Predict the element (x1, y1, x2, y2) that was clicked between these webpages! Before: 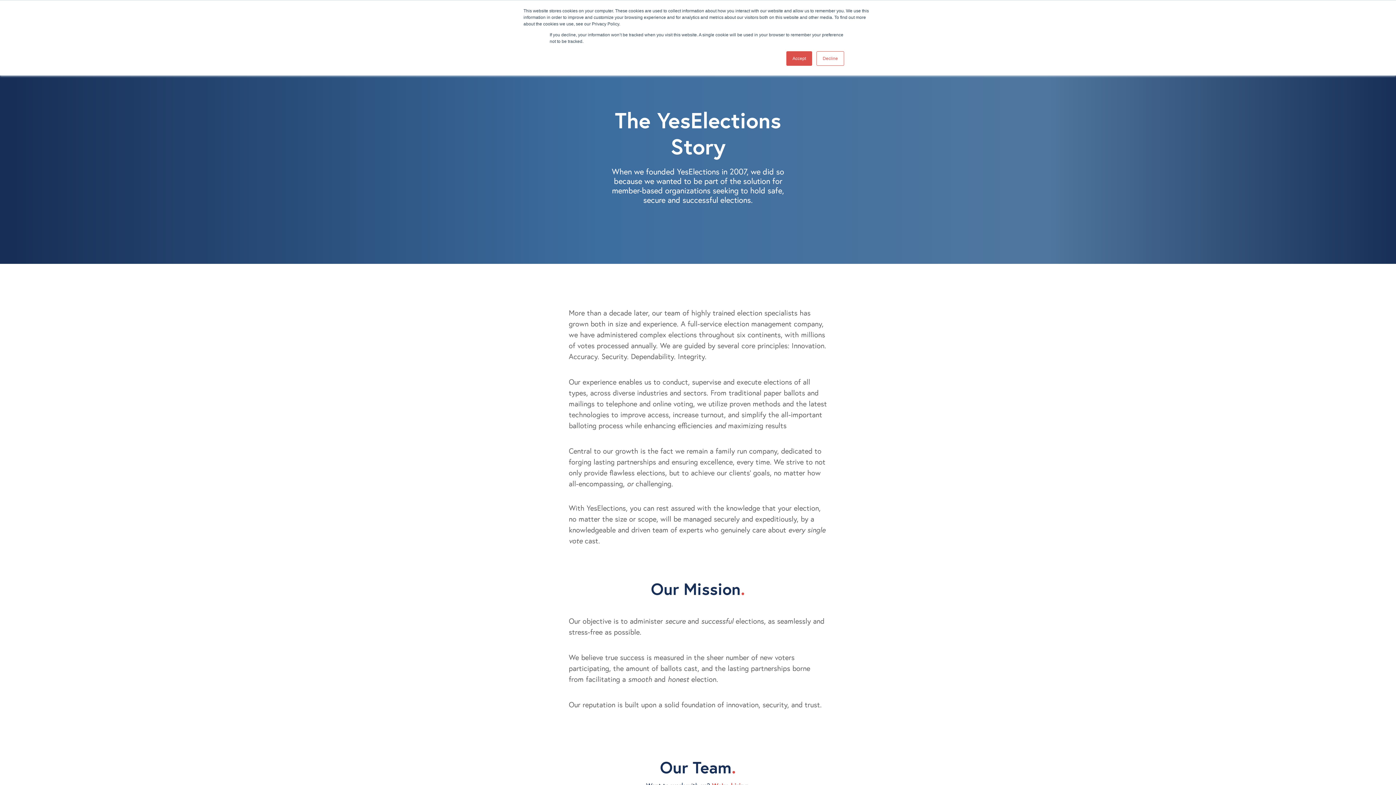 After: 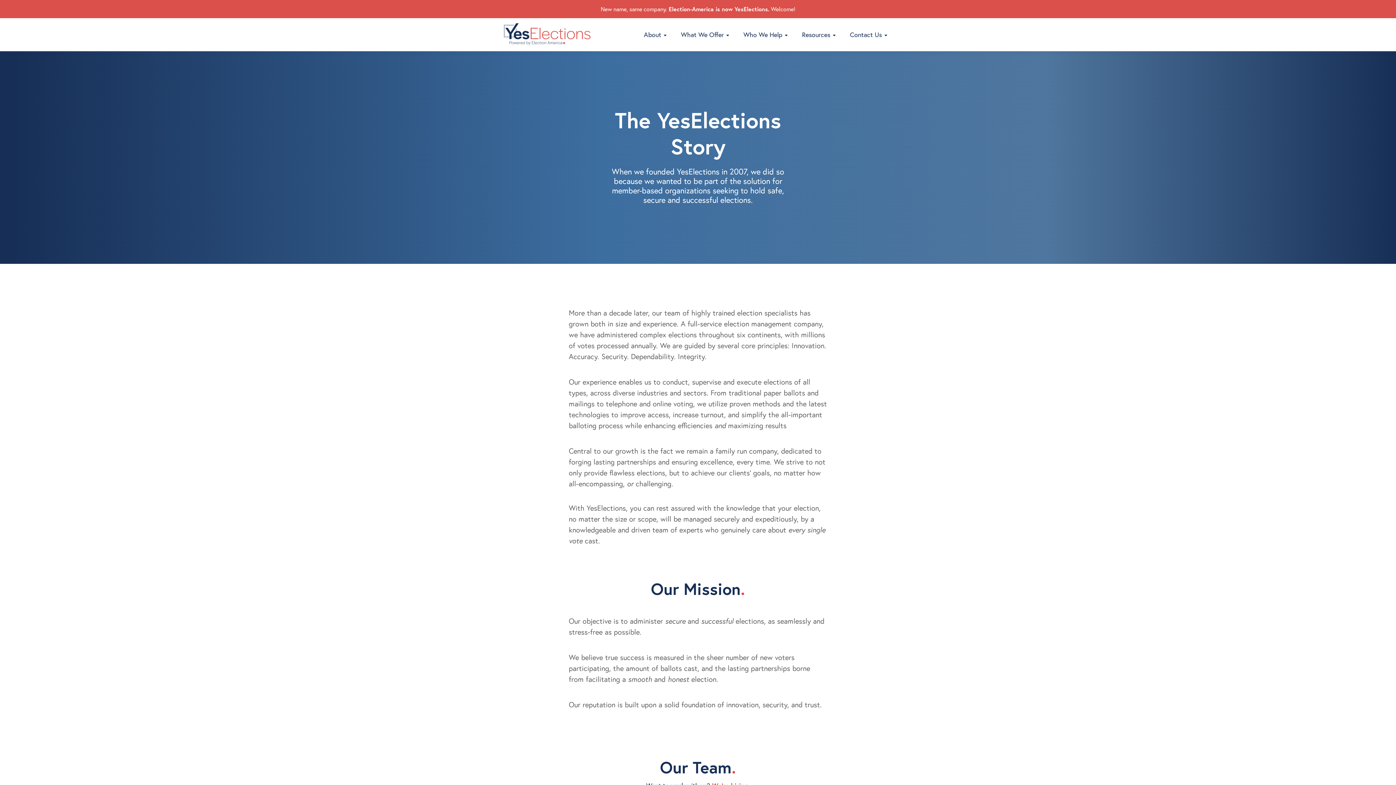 Action: label: Accept bbox: (786, 51, 812, 65)